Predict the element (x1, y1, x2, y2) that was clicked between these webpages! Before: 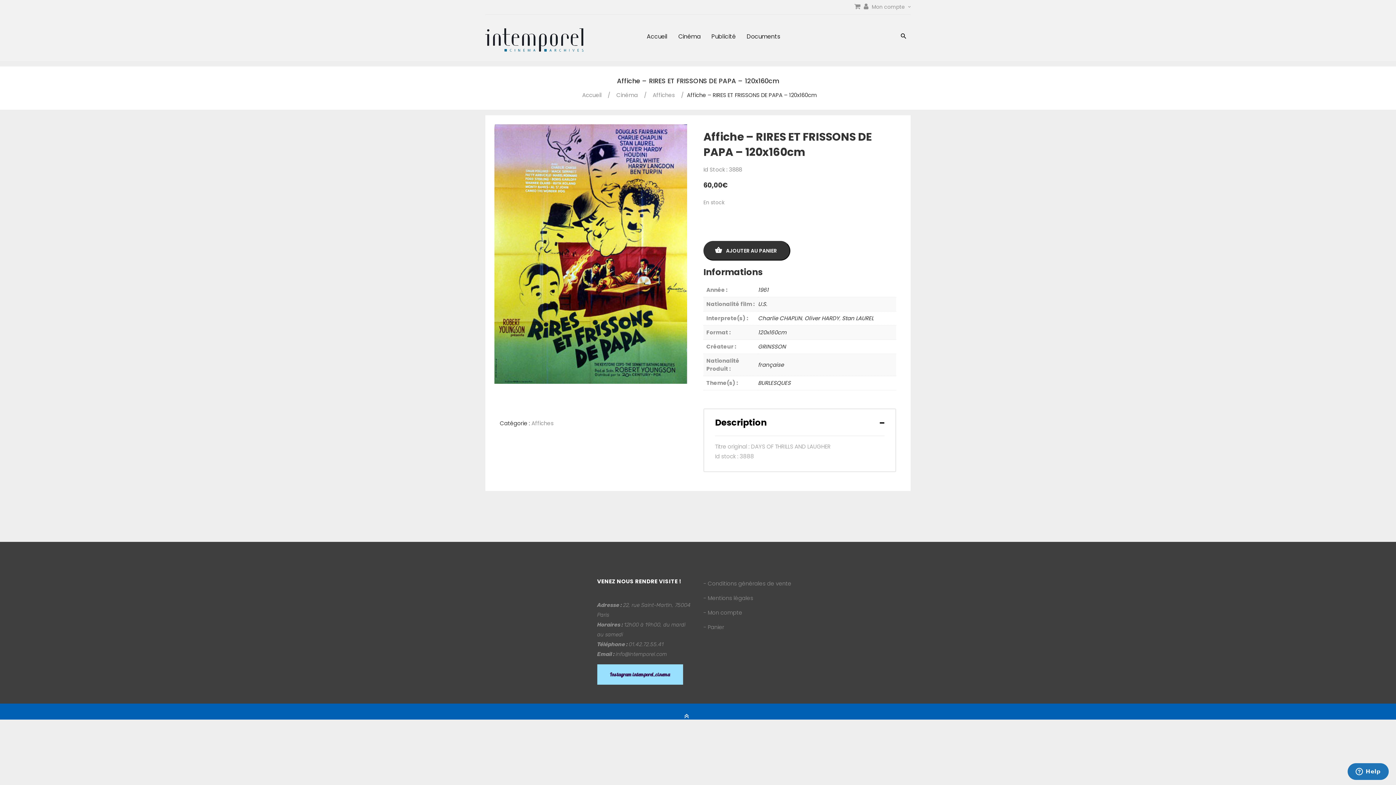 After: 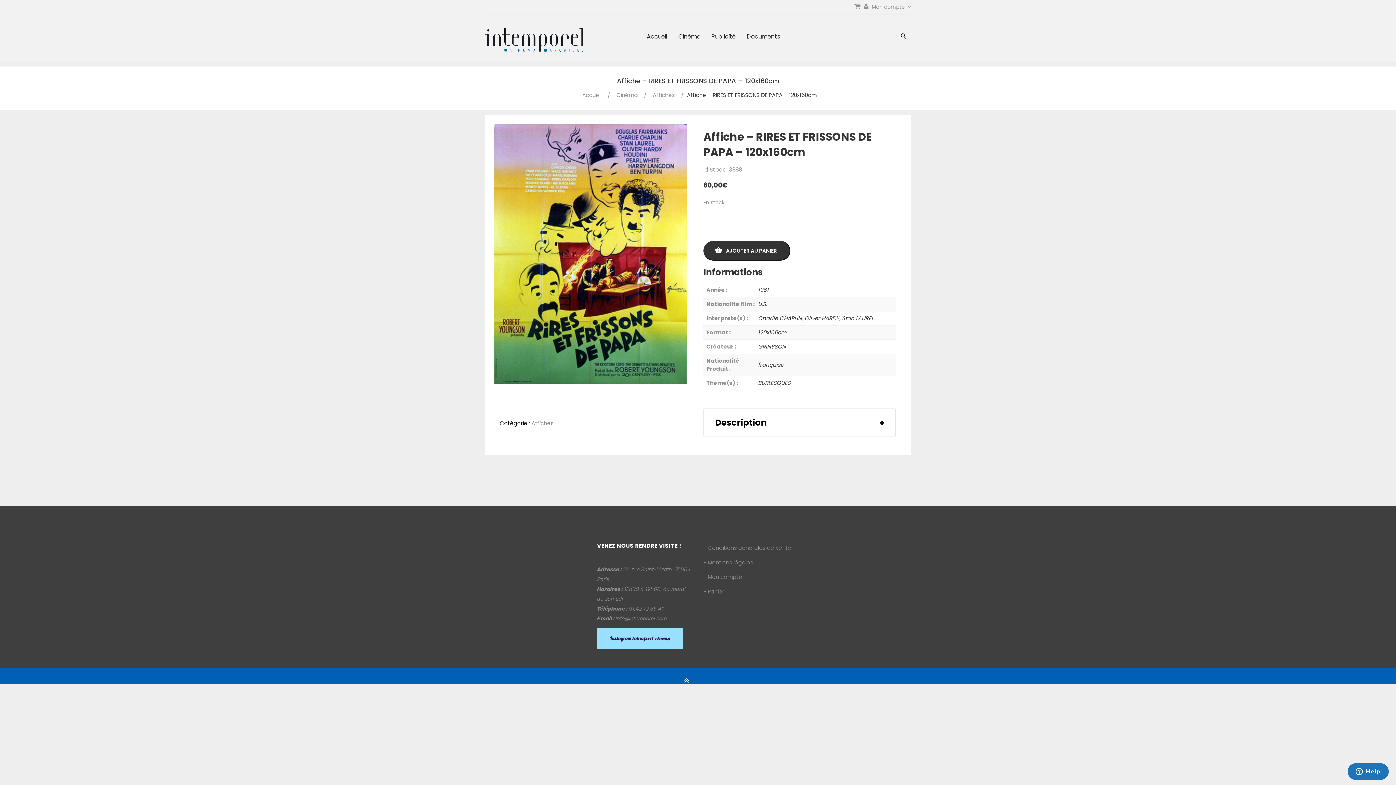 Action: label: Description bbox: (715, 416, 766, 428)